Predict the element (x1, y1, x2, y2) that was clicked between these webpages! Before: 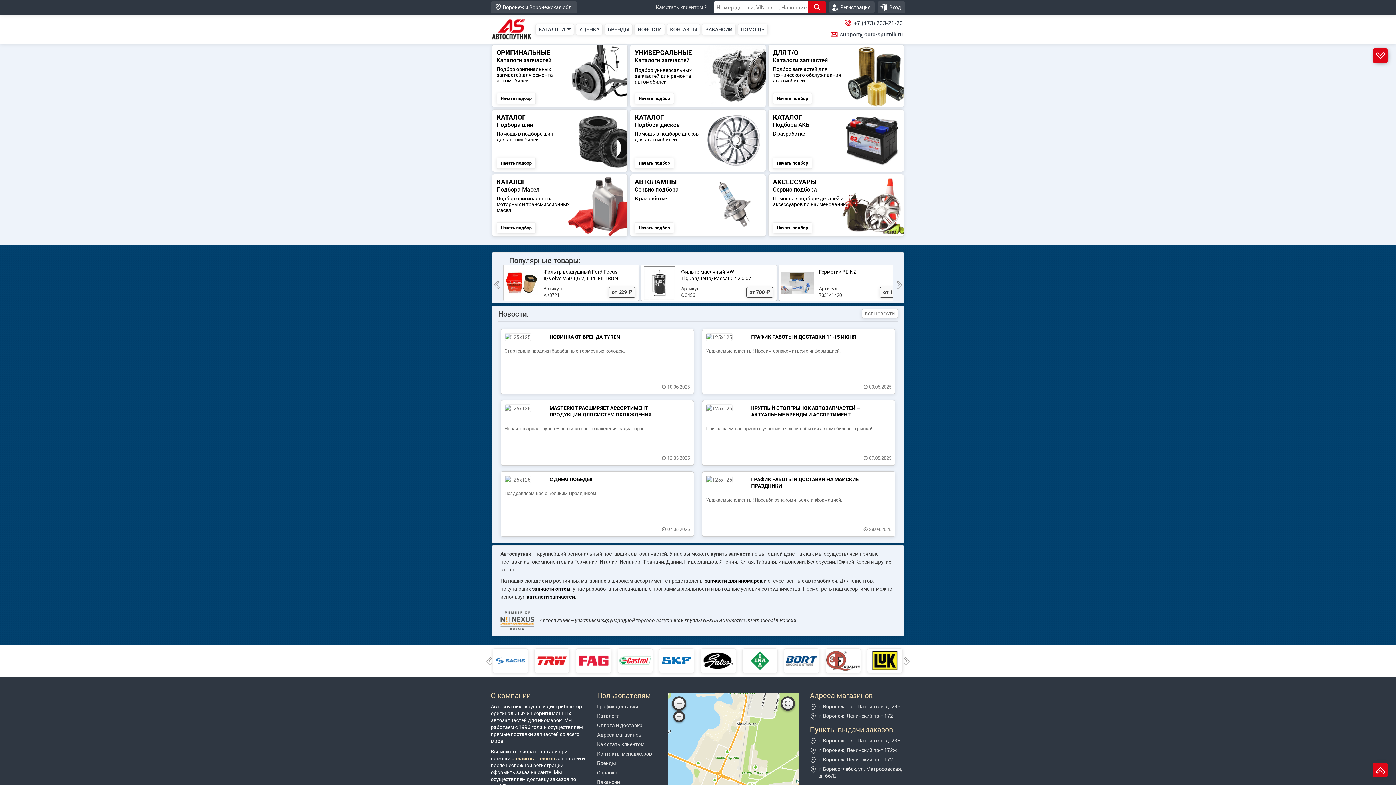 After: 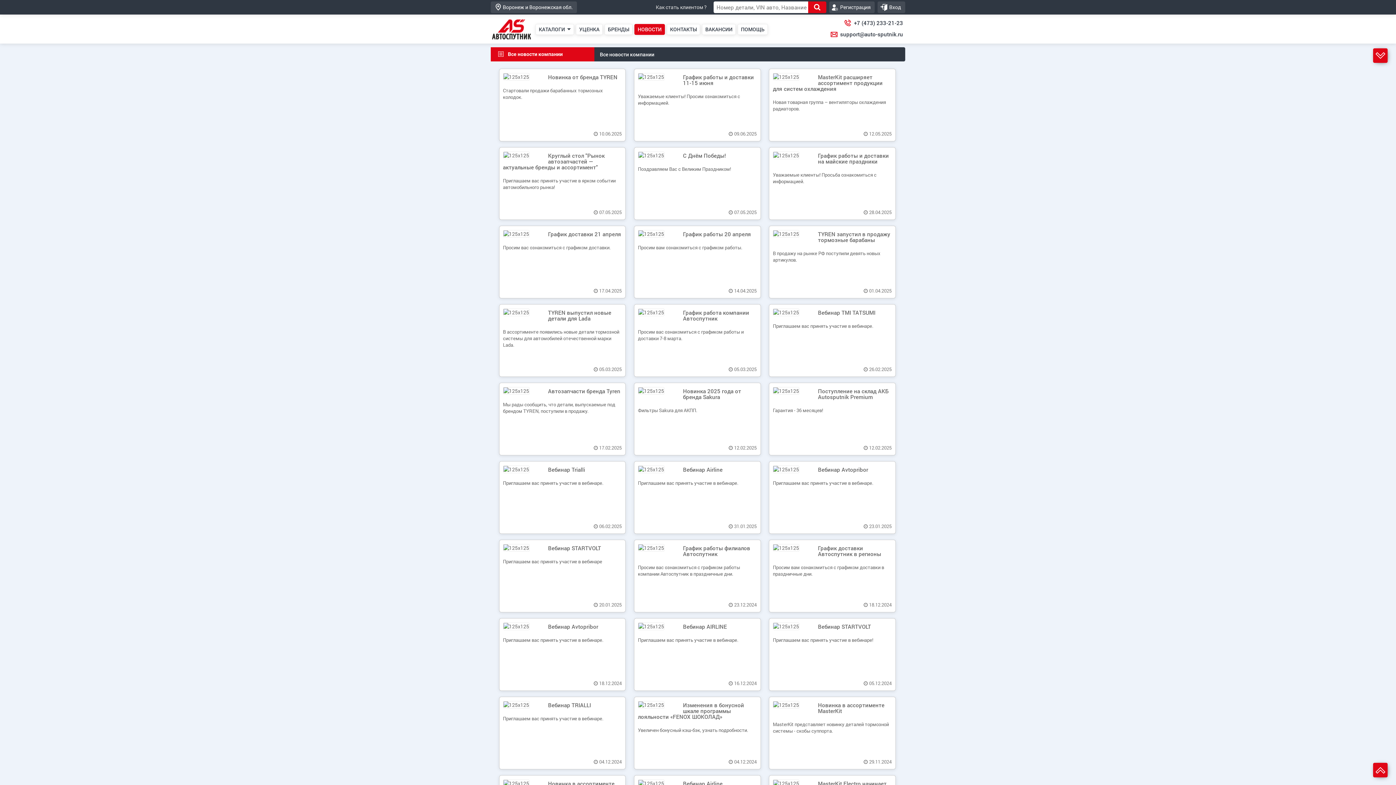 Action: label: НОВОСТИ bbox: (634, 24, 664, 34)